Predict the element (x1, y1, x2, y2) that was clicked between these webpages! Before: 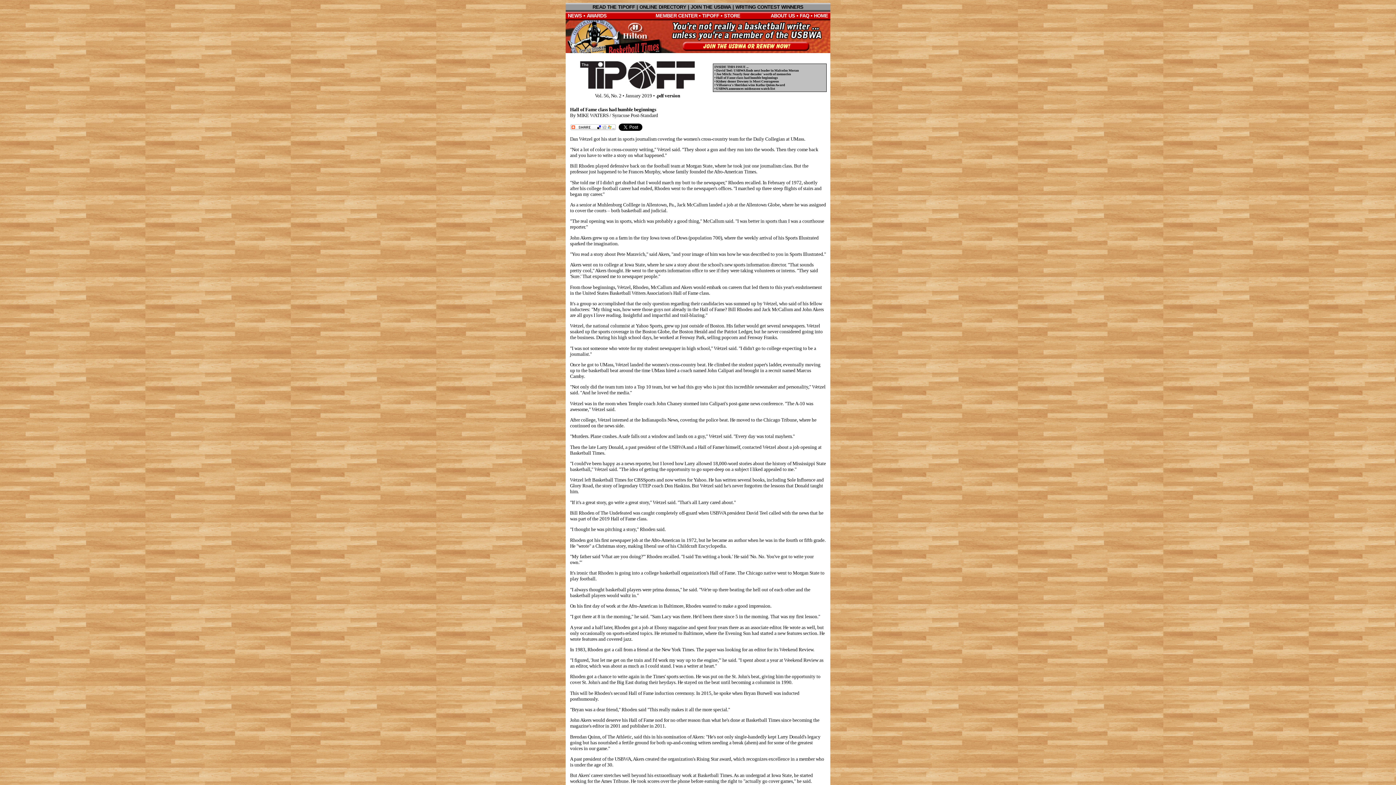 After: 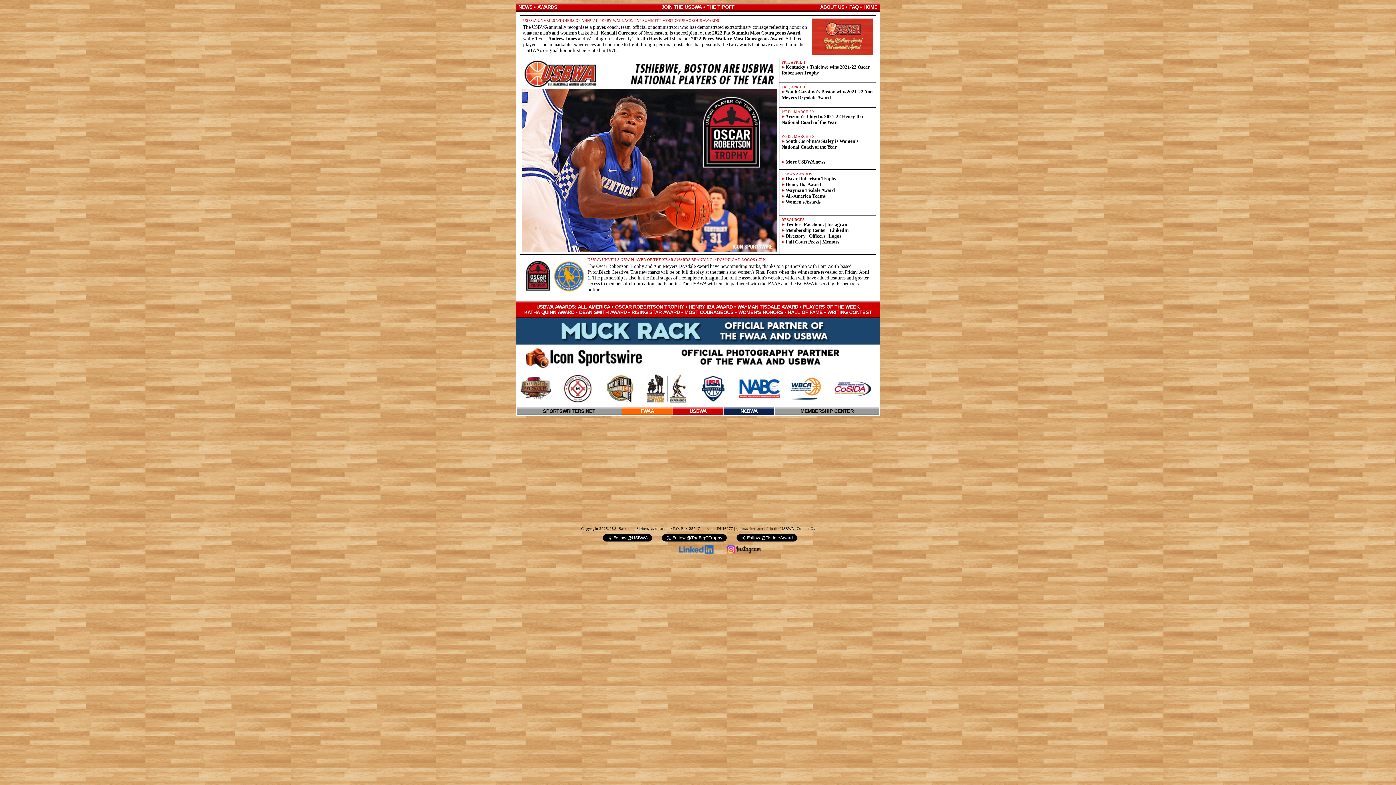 Action: bbox: (814, 13, 828, 18) label: HOME